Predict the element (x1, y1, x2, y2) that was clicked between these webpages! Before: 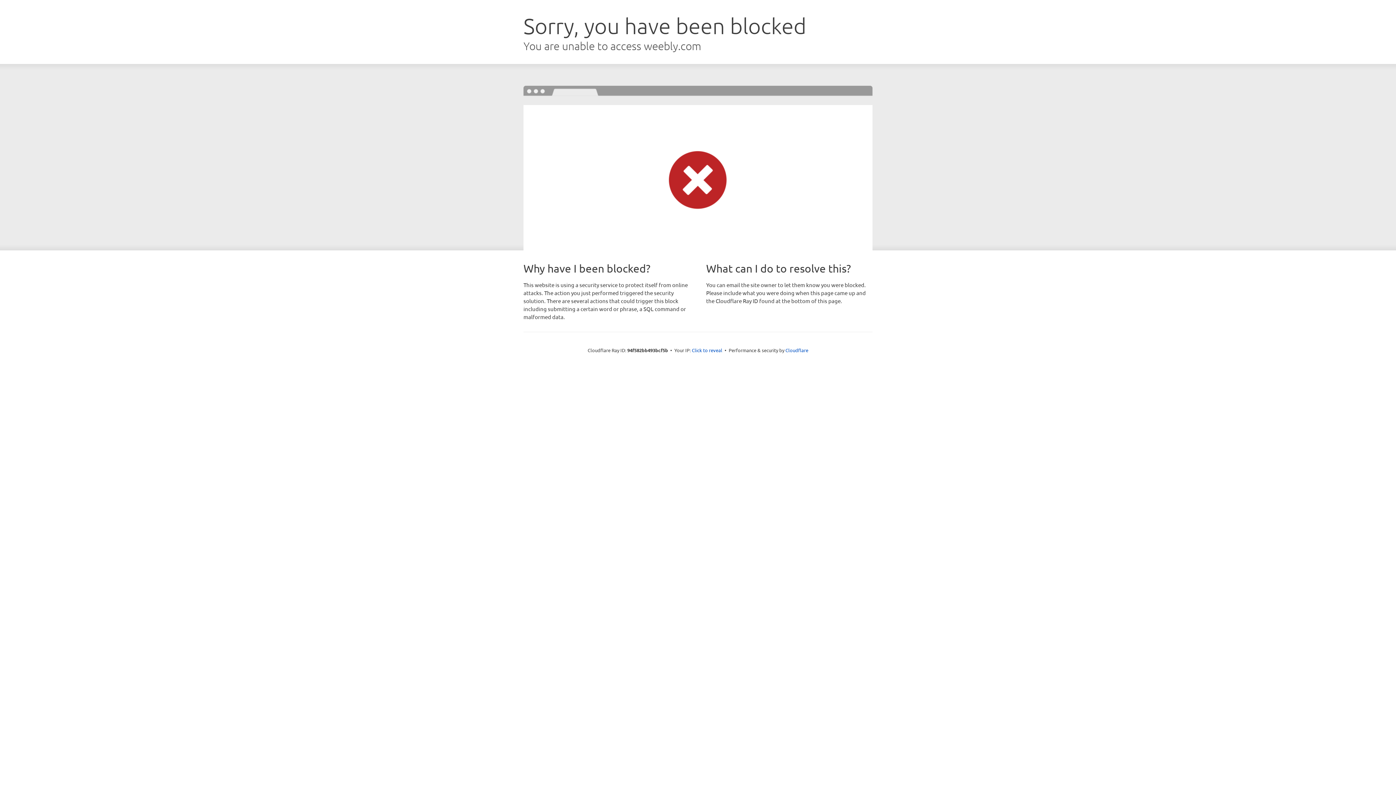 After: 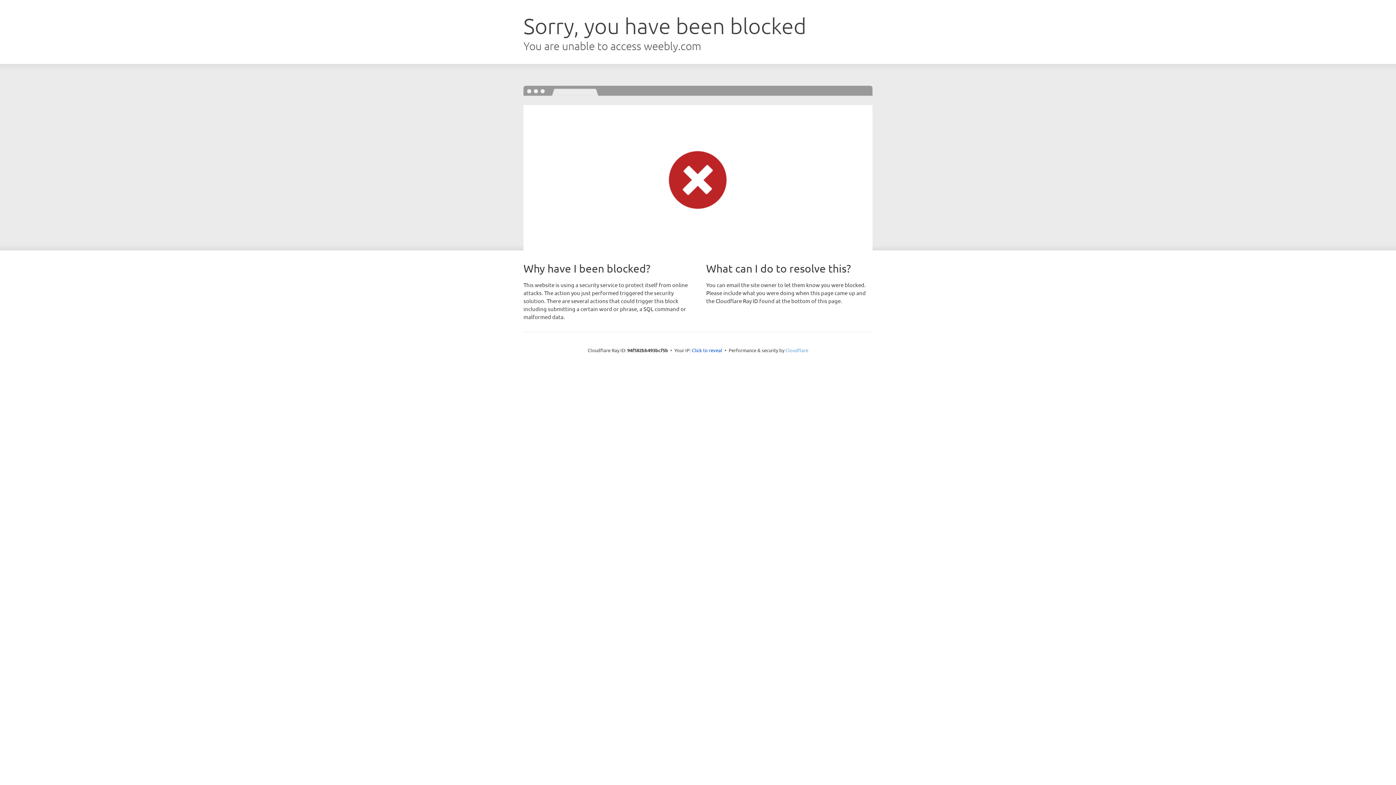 Action: label: Cloudflare bbox: (785, 347, 808, 353)